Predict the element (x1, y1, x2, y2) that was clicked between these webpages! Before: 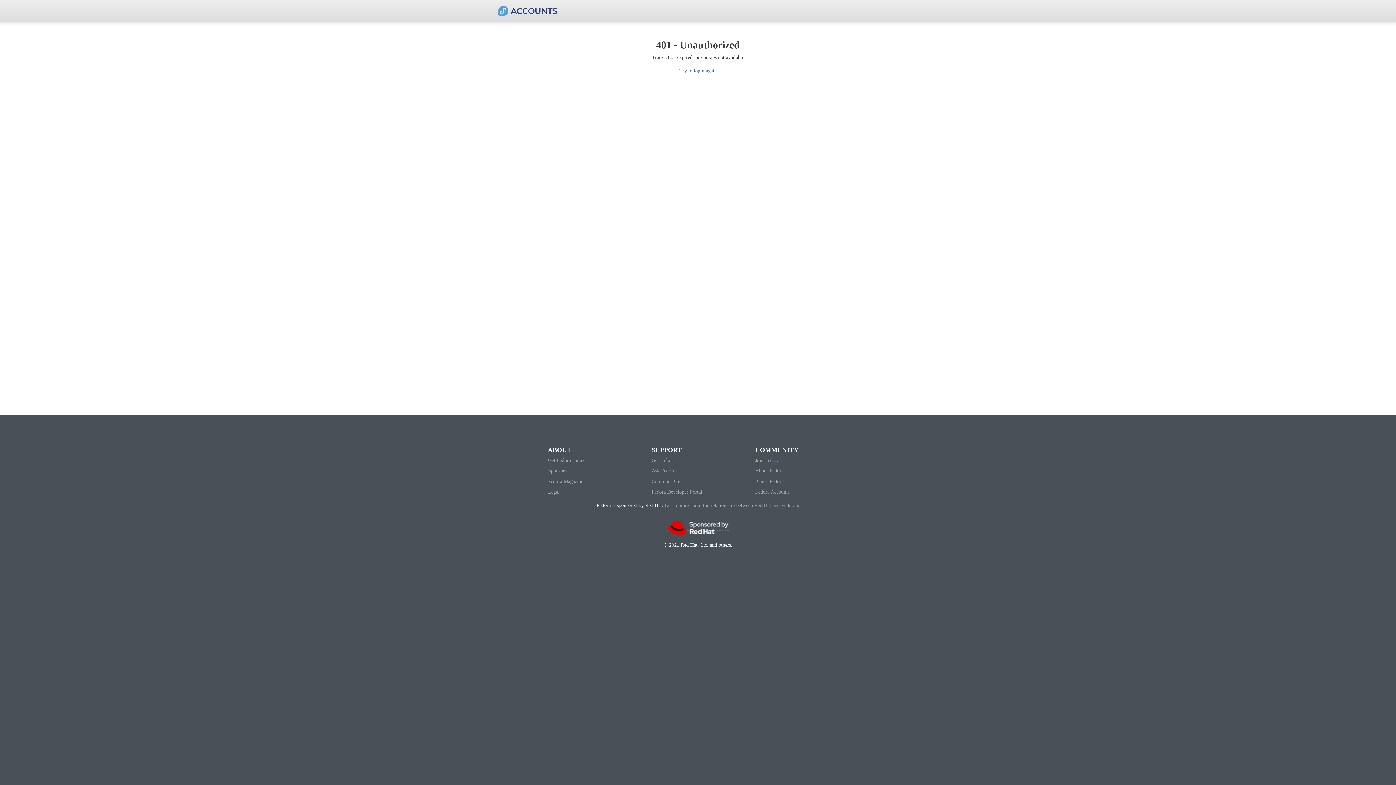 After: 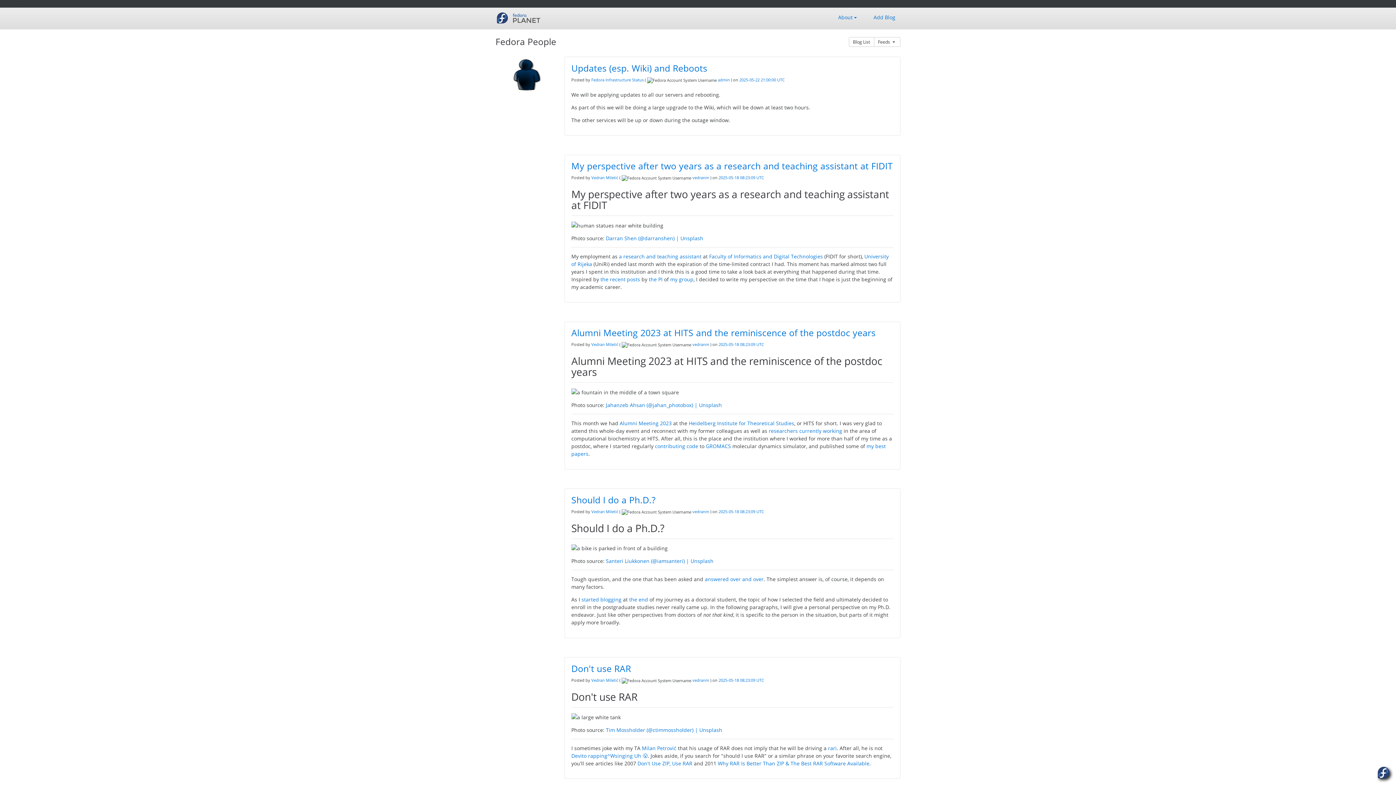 Action: bbox: (755, 478, 783, 484) label: Planet Fedora